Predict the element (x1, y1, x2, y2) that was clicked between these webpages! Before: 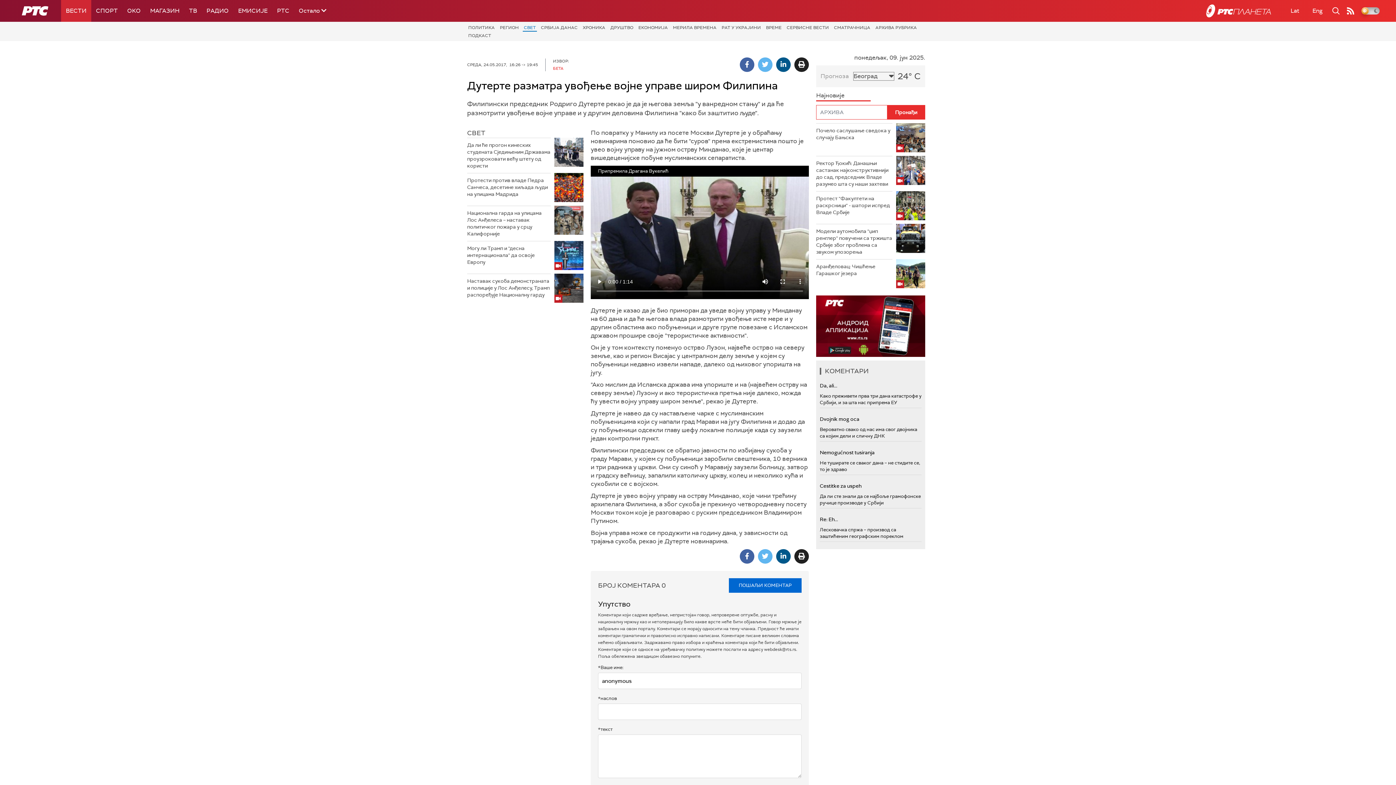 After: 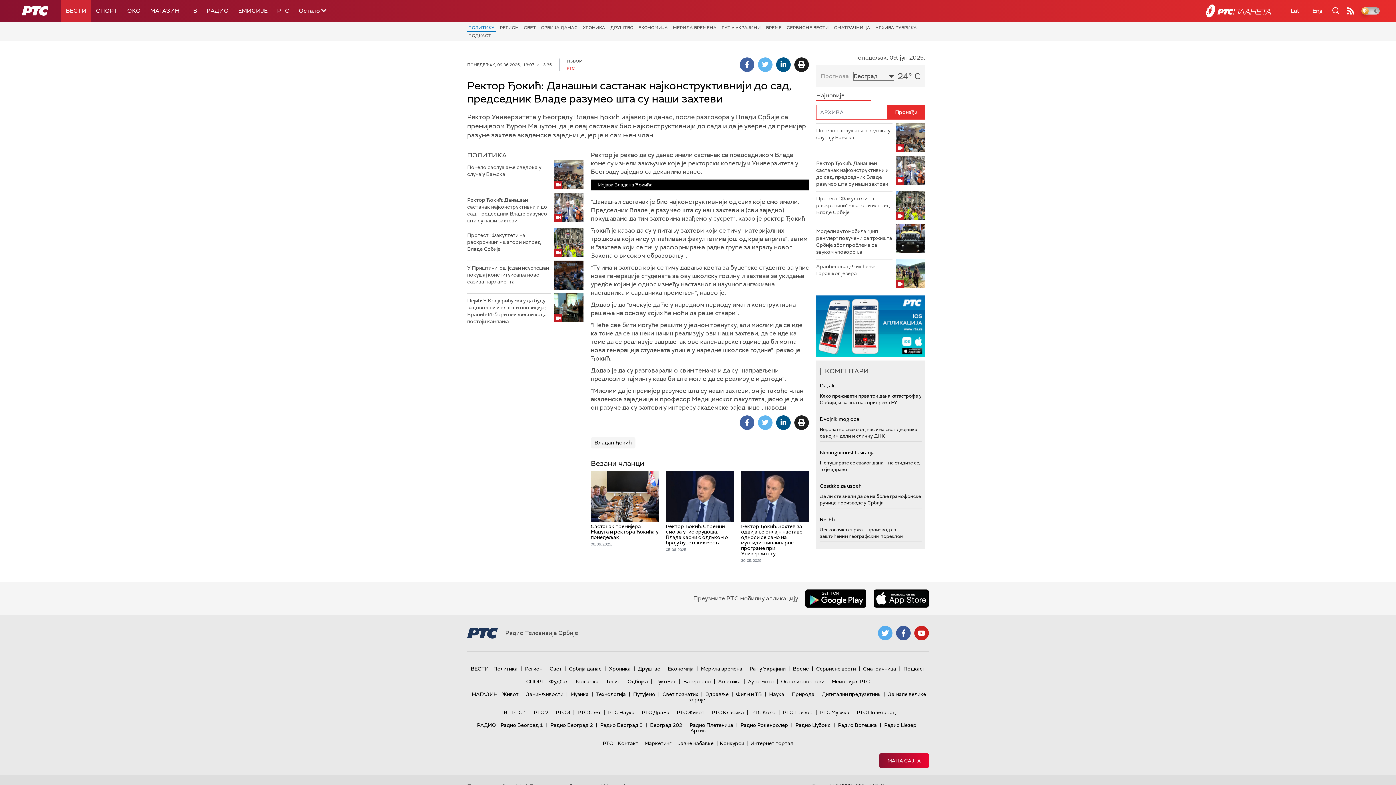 Action: bbox: (896, 156, 925, 185)